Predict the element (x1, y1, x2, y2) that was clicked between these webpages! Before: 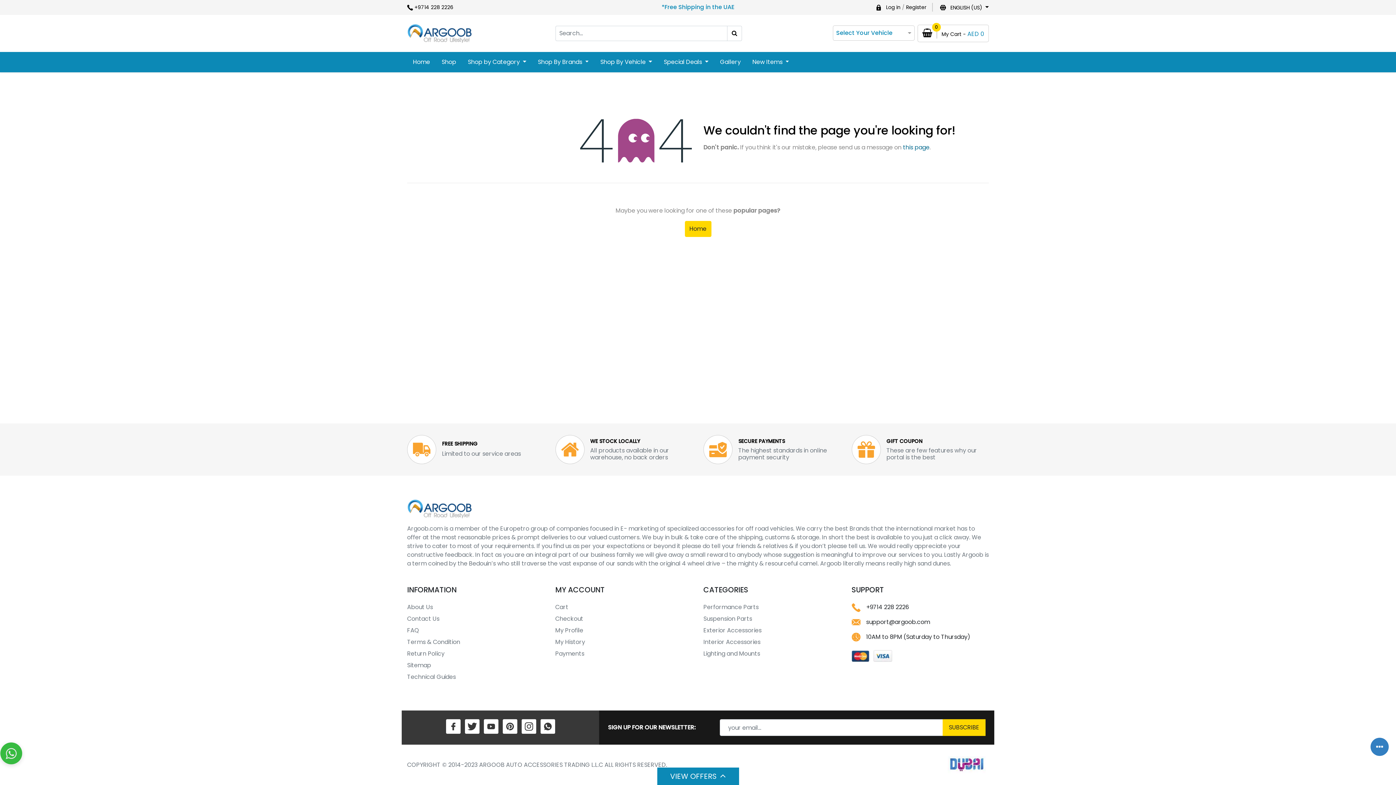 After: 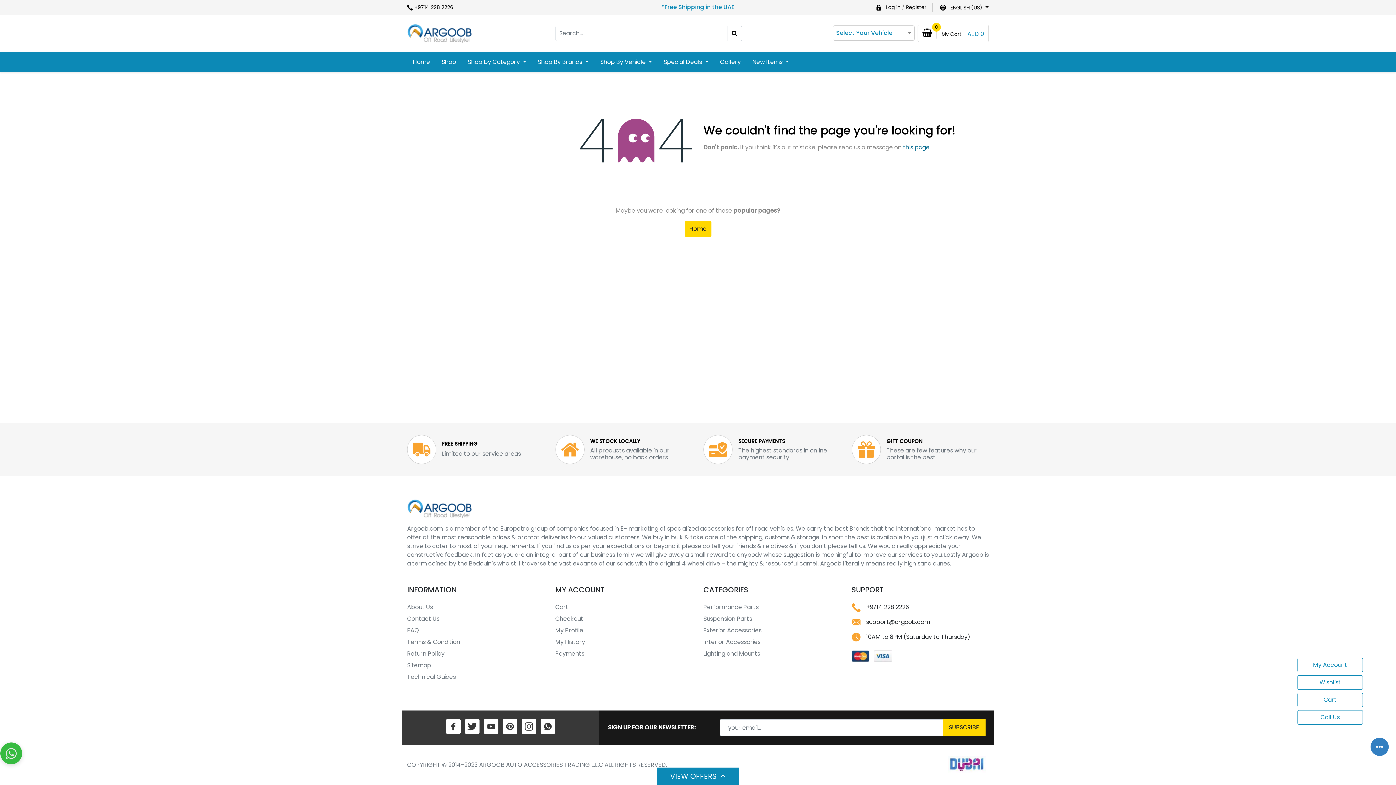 Action: bbox: (1370, 738, 1389, 756)